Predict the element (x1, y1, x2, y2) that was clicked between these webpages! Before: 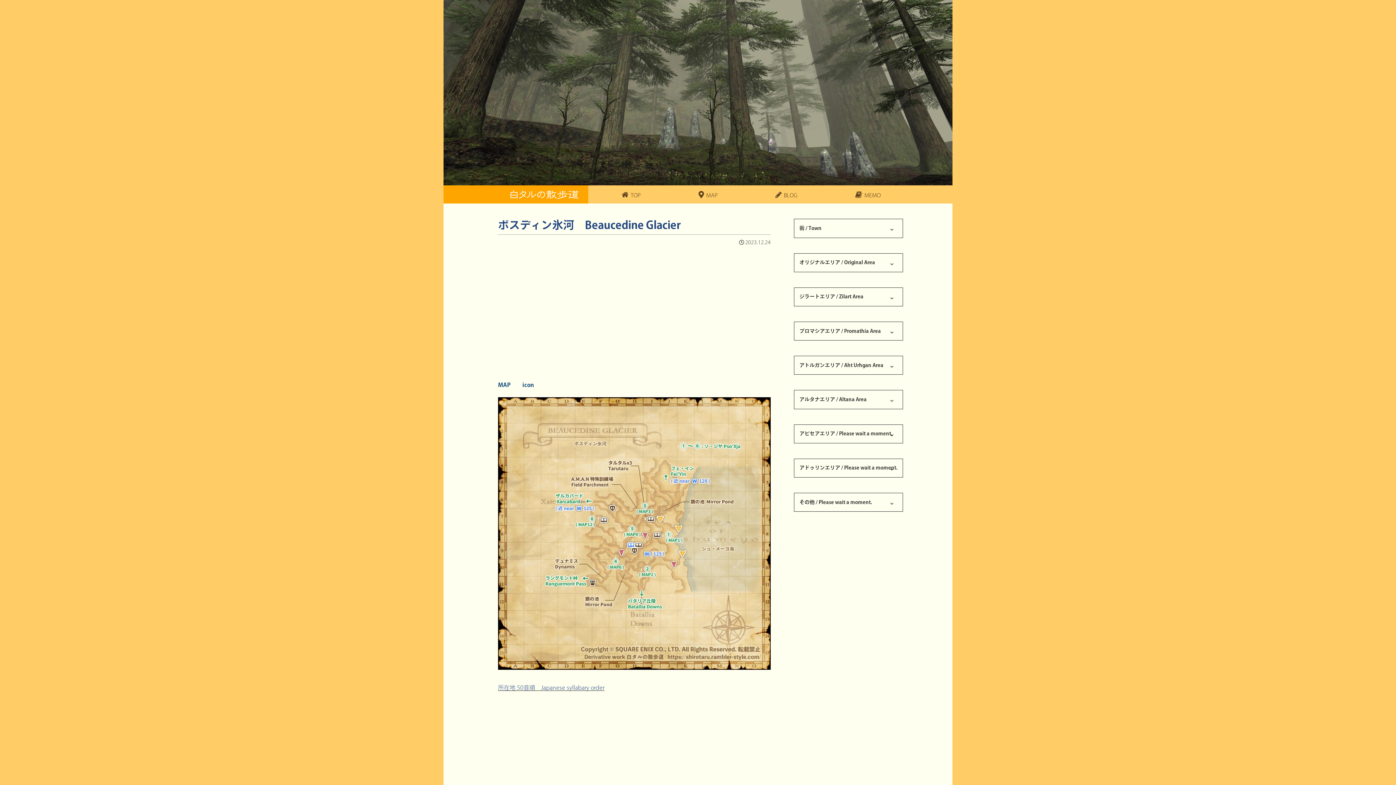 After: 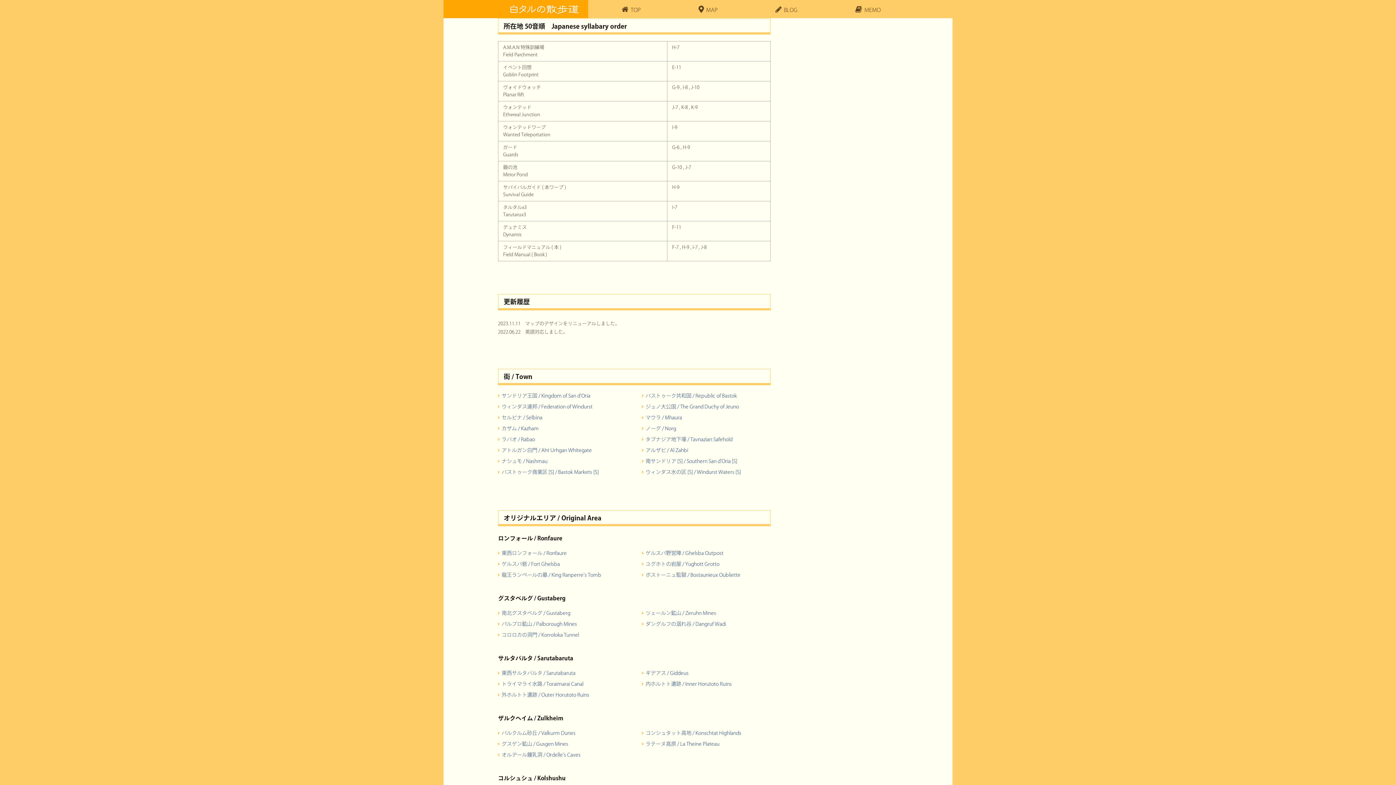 Action: label: 所在地 50音順　Japanese syllabary order bbox: (498, 685, 604, 691)